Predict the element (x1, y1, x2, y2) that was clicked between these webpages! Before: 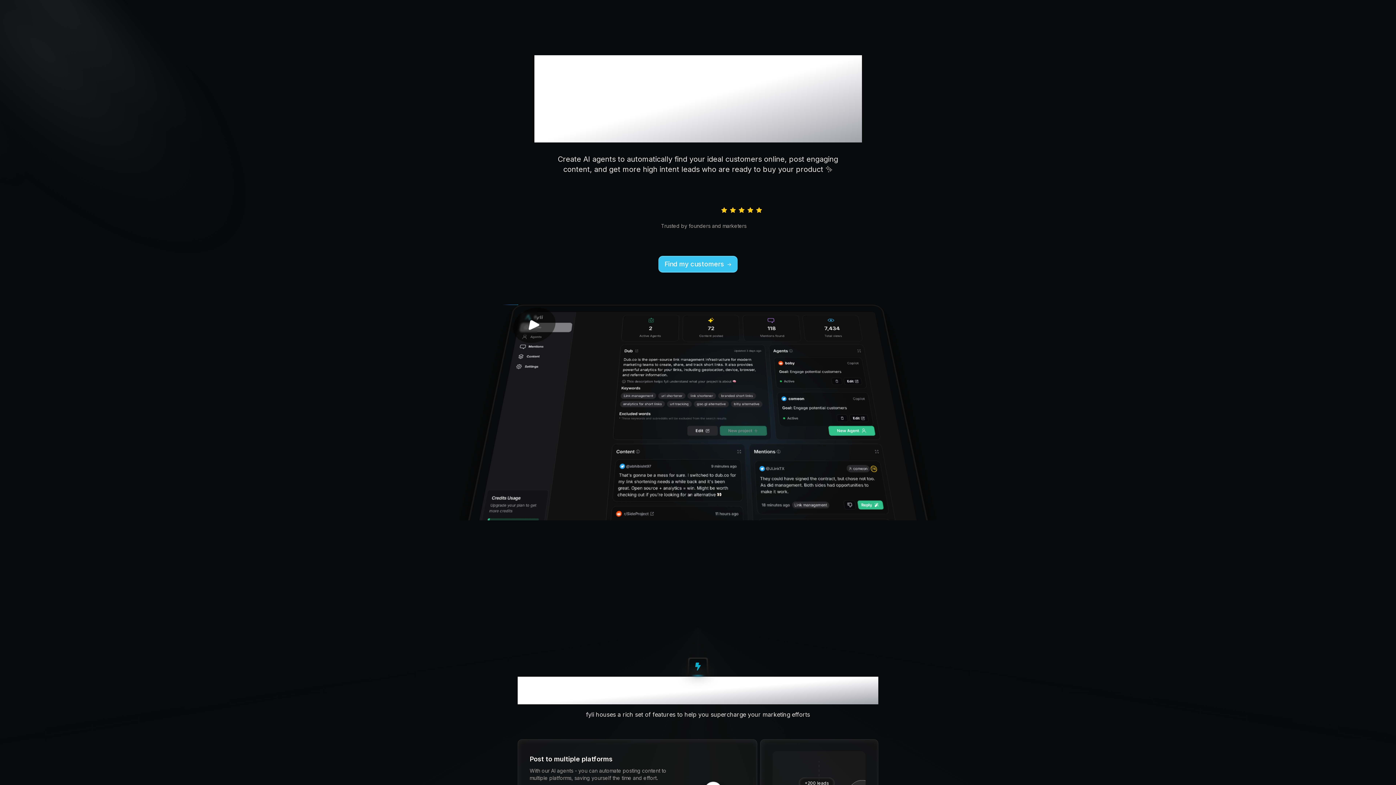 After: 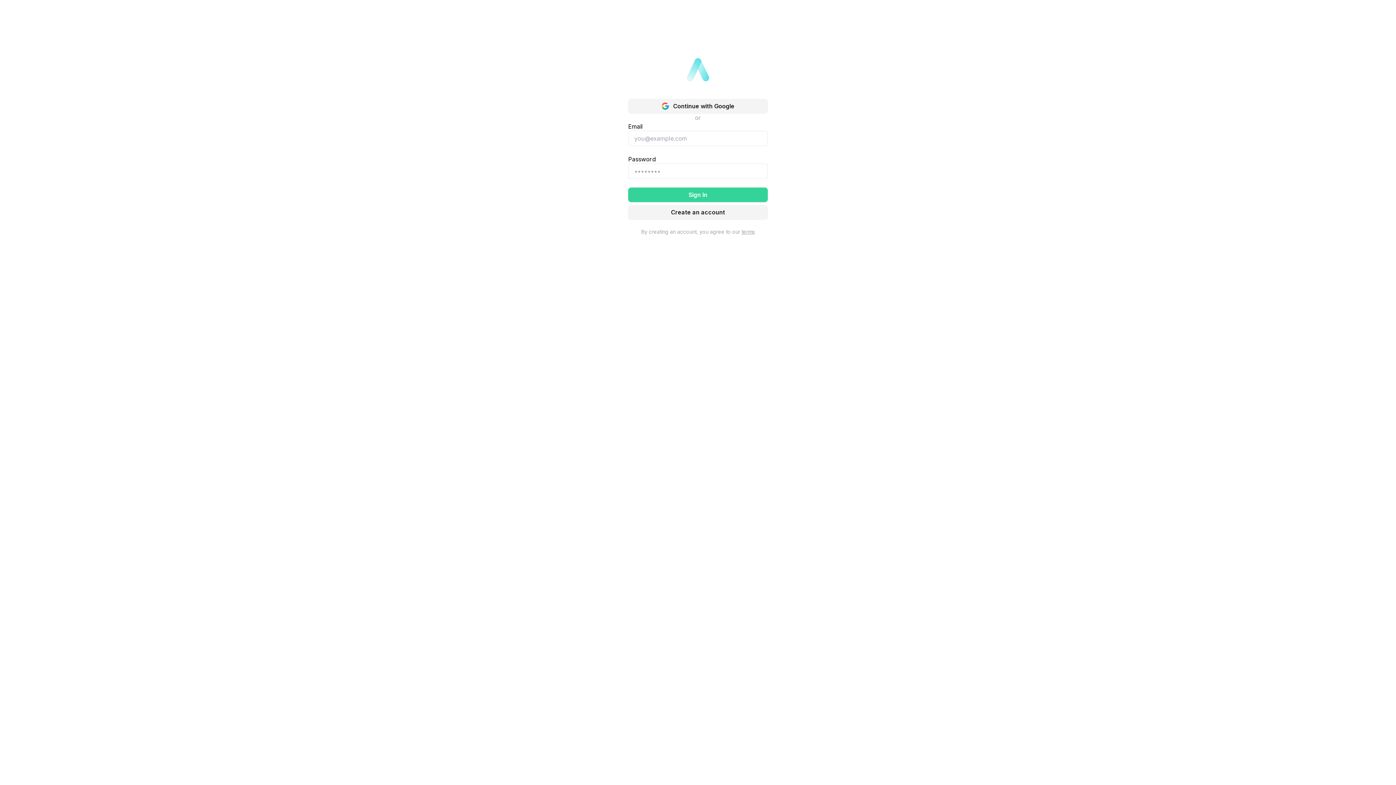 Action: bbox: (658, 256, 737, 272) label: Find my customers